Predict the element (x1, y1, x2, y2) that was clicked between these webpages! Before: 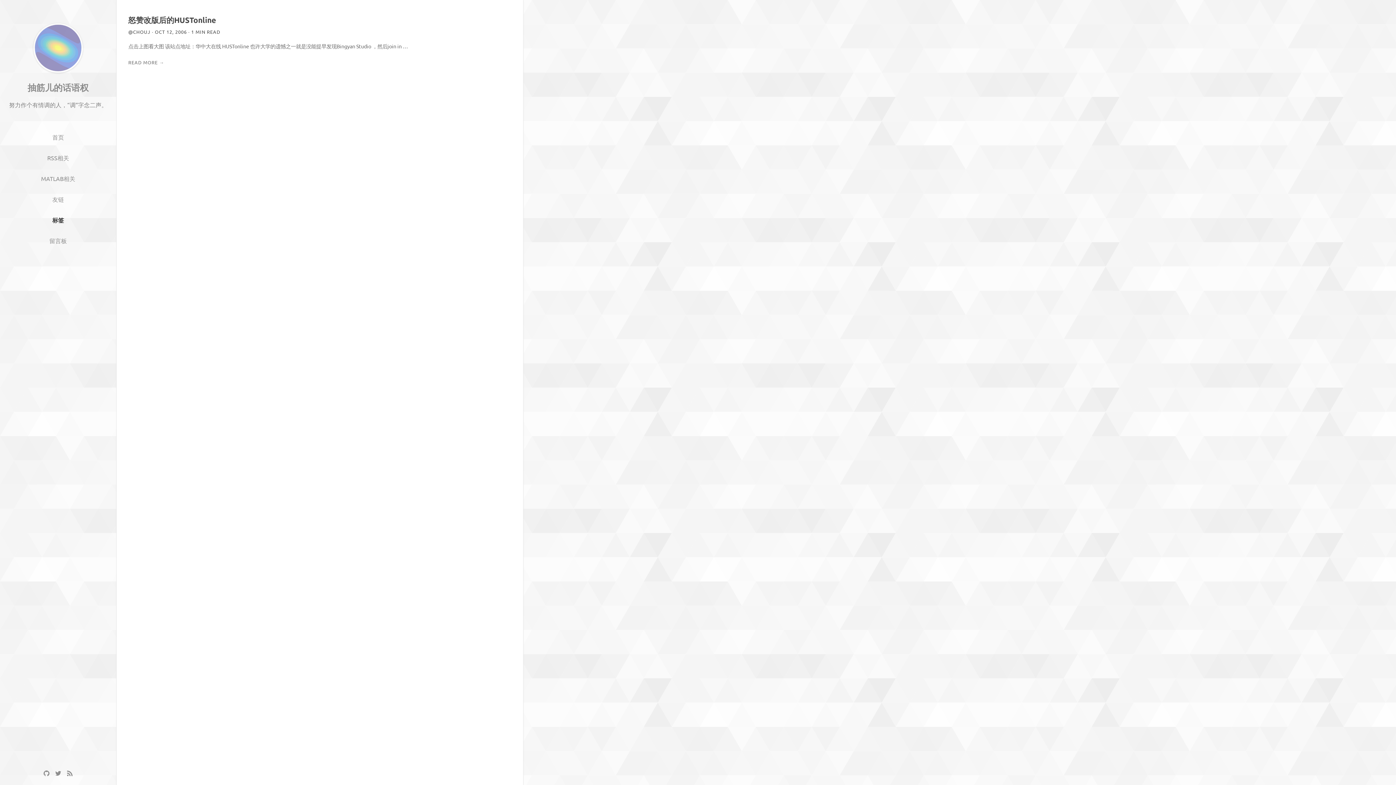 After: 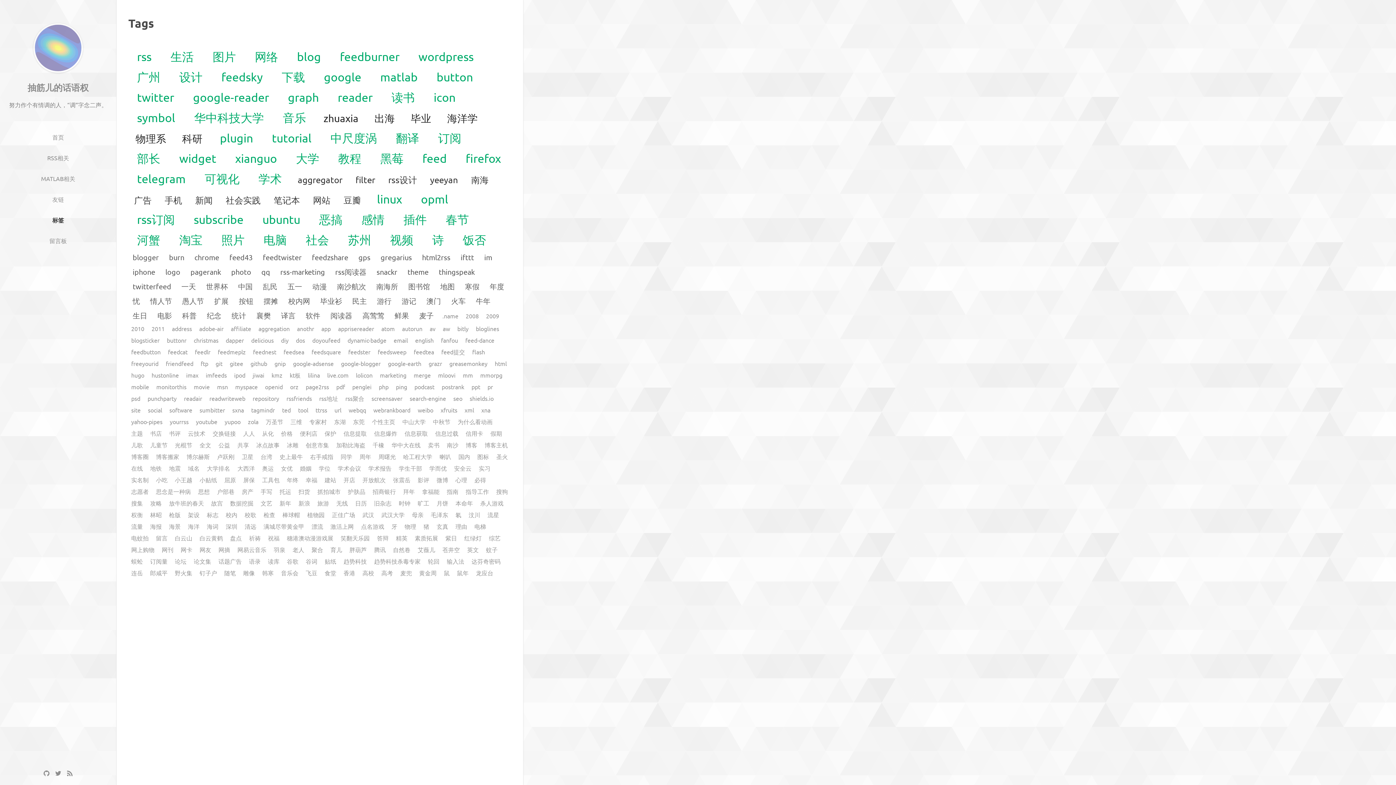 Action: label: 标签 bbox: (52, 216, 64, 224)